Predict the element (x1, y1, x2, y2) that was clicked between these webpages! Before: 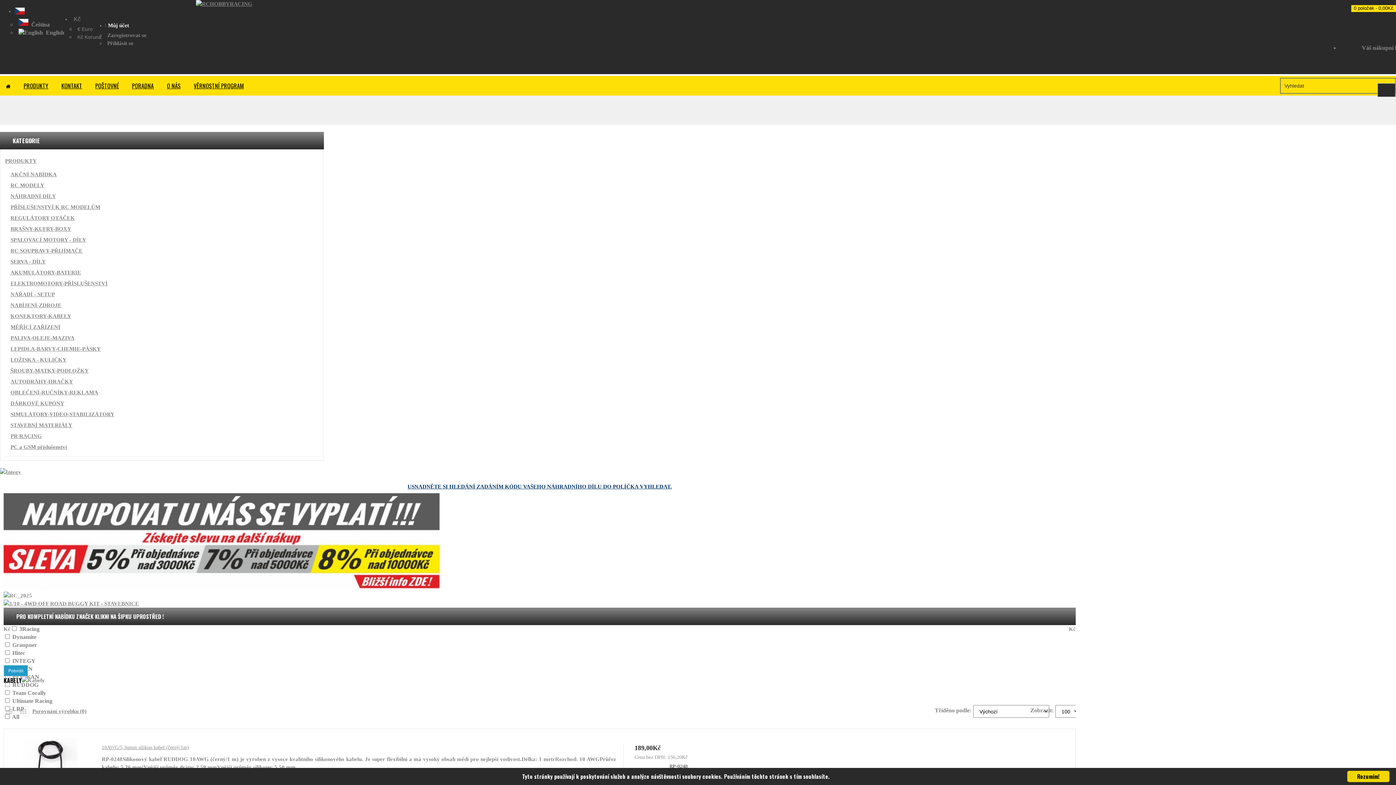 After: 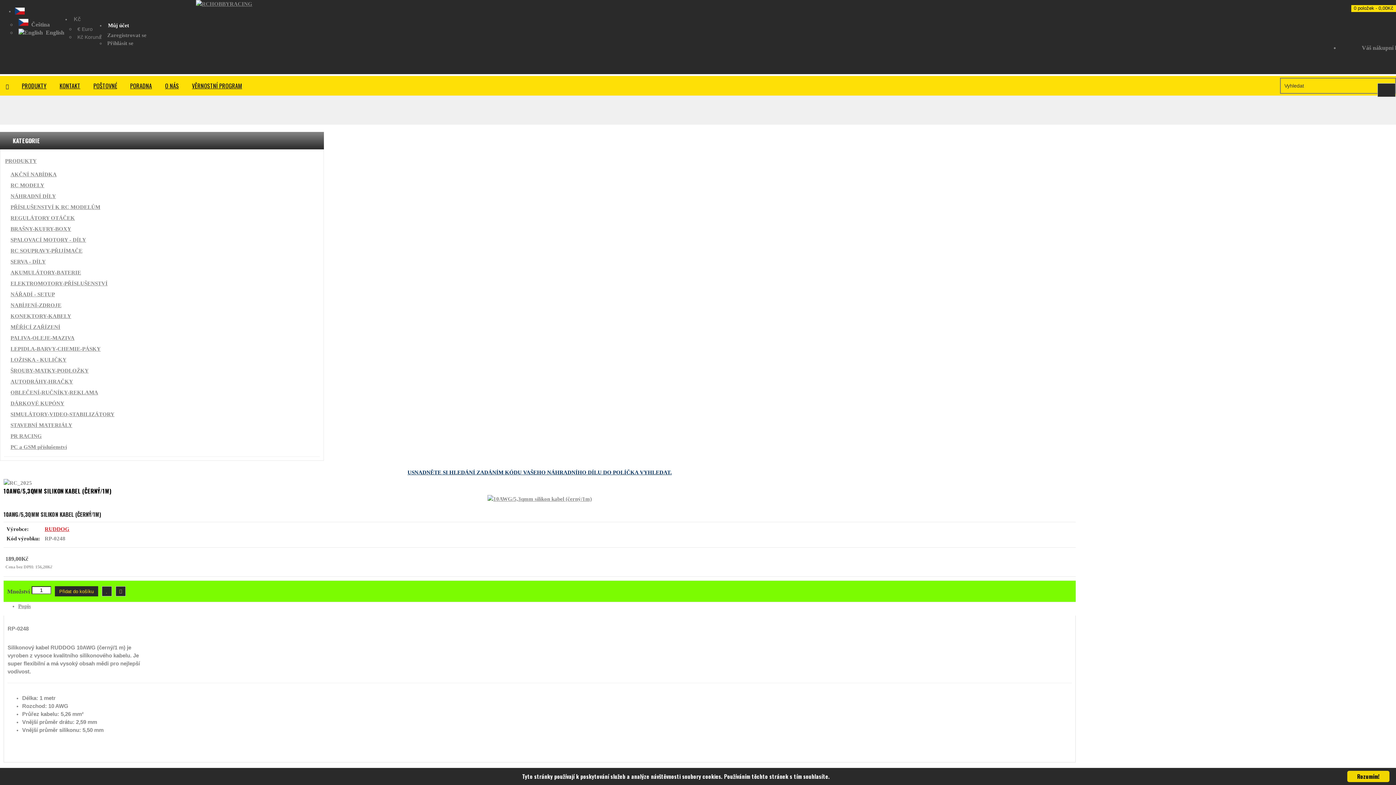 Action: bbox: (101, 745, 189, 750) label: 10AWG/5,3qmm silikon kabel (černý/1m)